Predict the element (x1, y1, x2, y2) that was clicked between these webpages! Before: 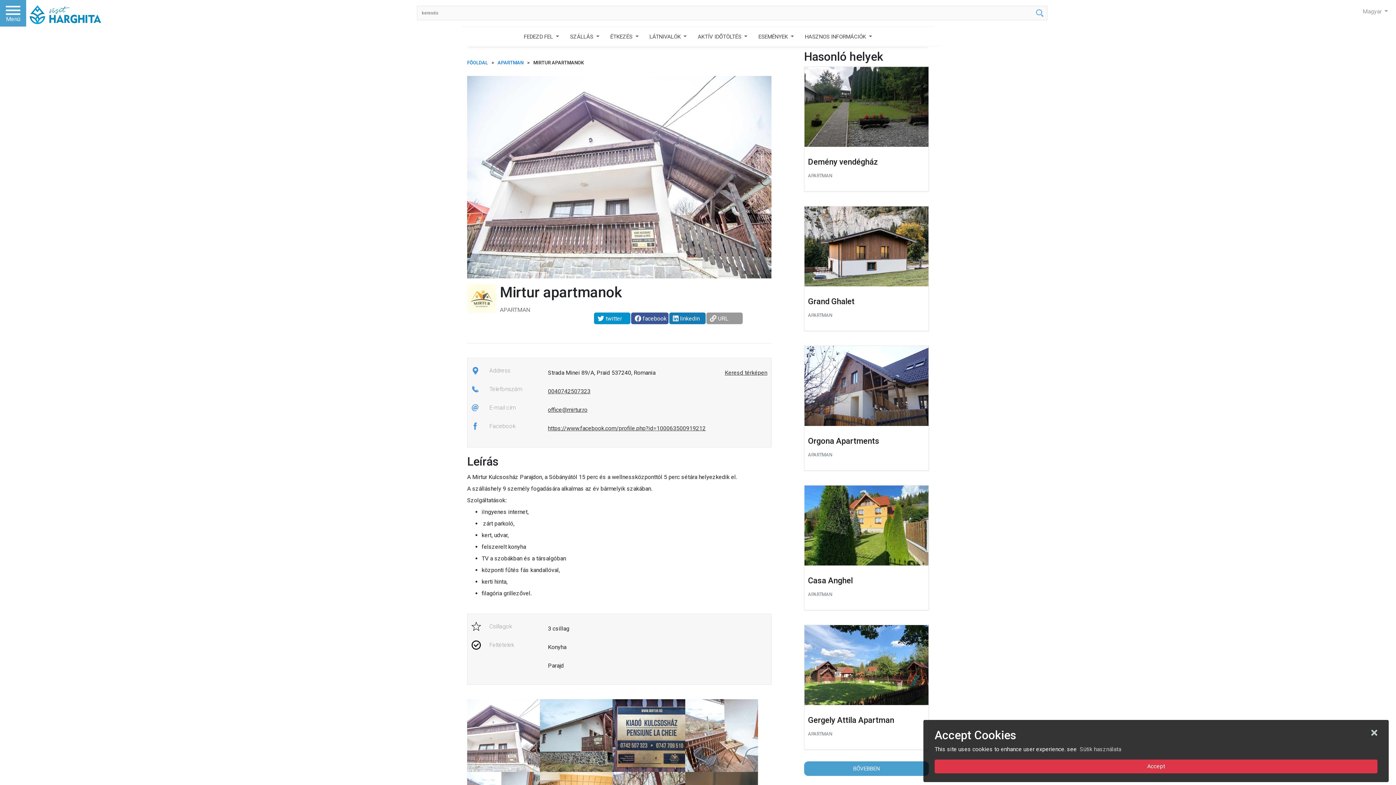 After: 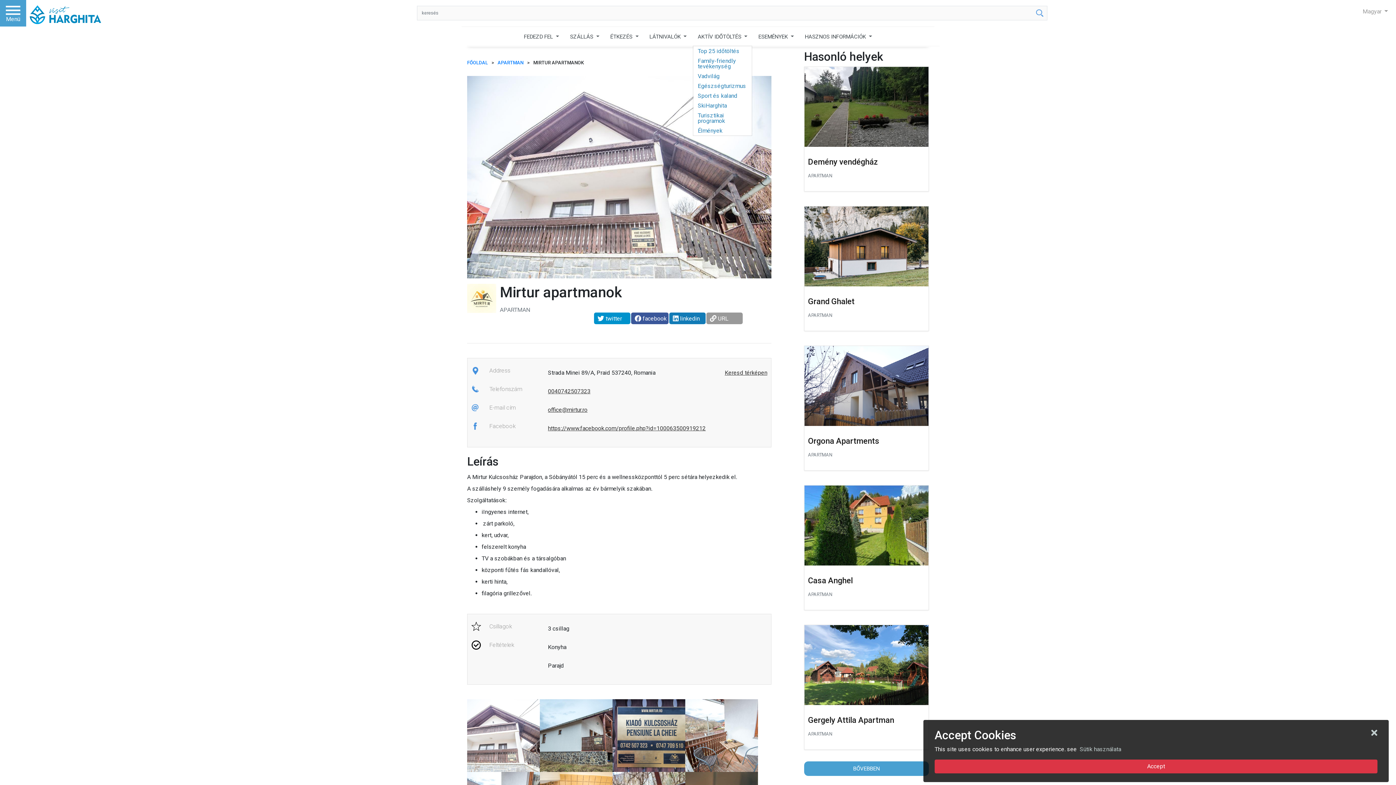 Action: label: AKTÍV IDŐTÖLTÉS  bbox: (693, 26, 752, 46)